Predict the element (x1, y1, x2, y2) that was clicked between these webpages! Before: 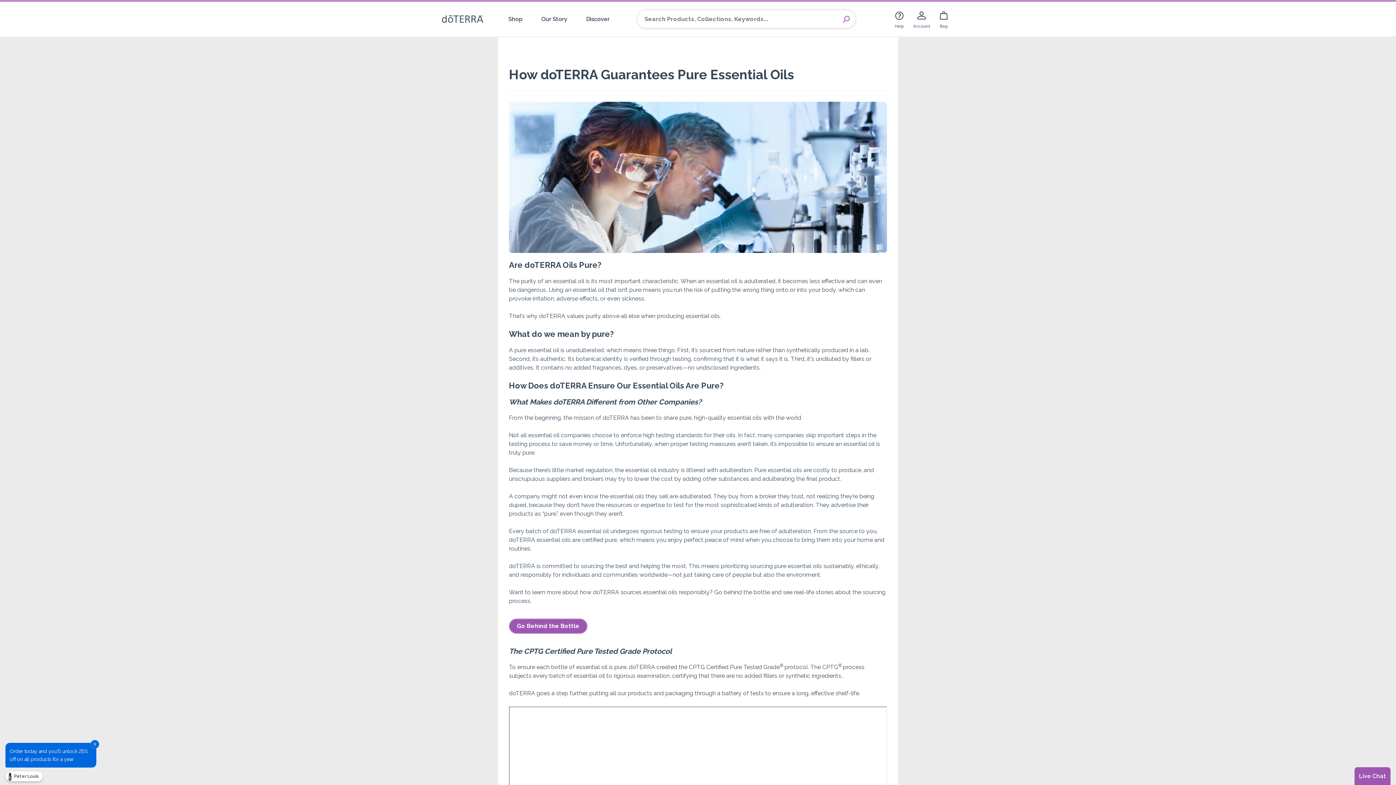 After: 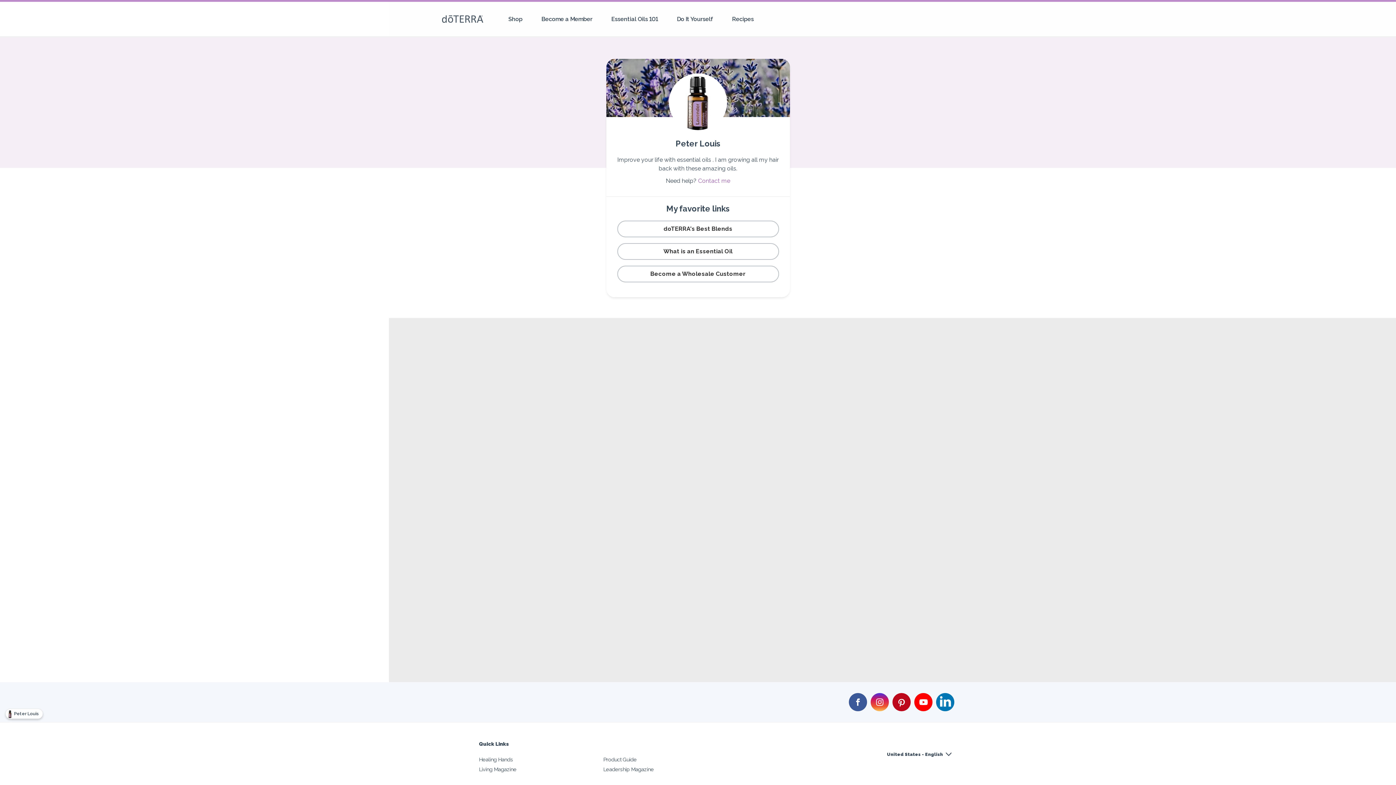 Action: label:  Peter Louis bbox: (5, 771, 42, 781)